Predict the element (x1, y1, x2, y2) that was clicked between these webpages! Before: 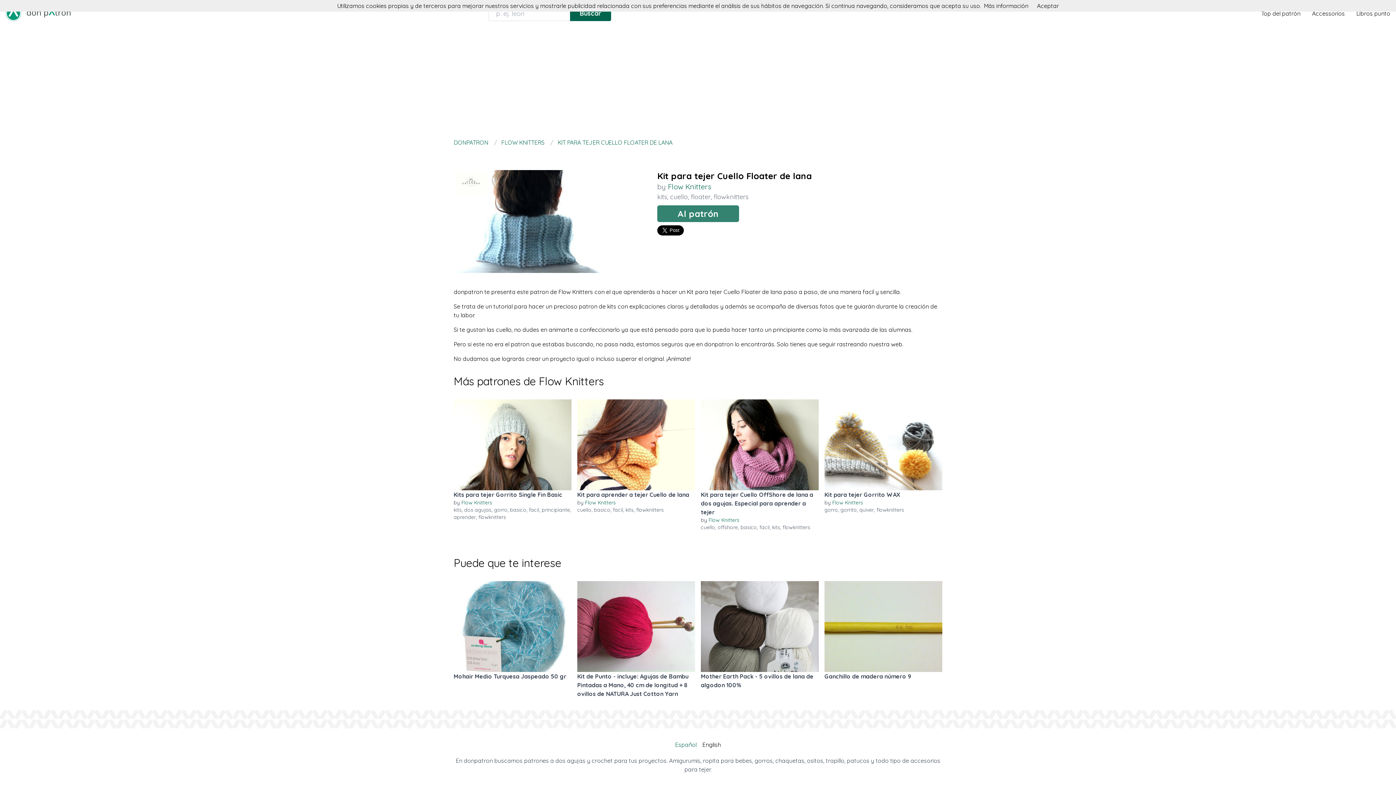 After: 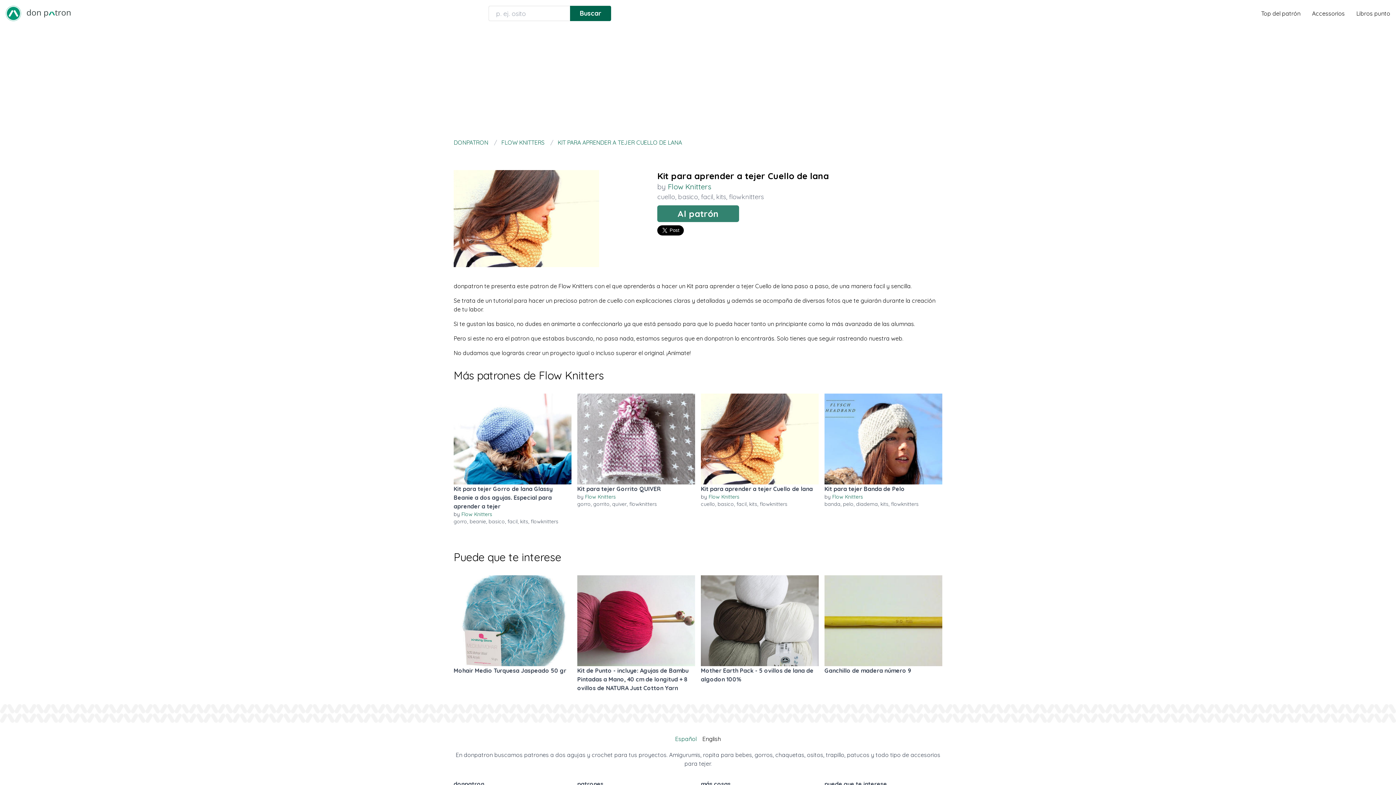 Action: bbox: (577, 399, 695, 490)